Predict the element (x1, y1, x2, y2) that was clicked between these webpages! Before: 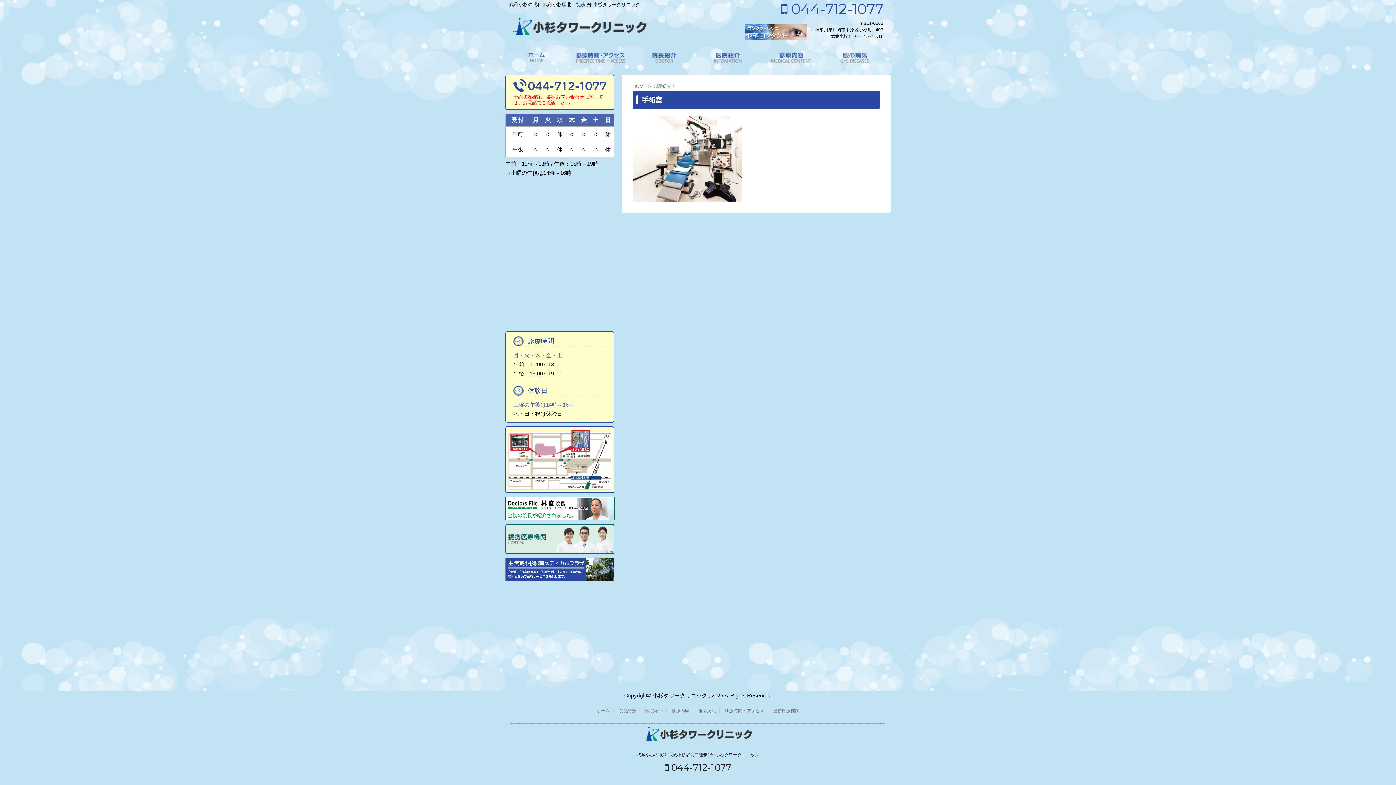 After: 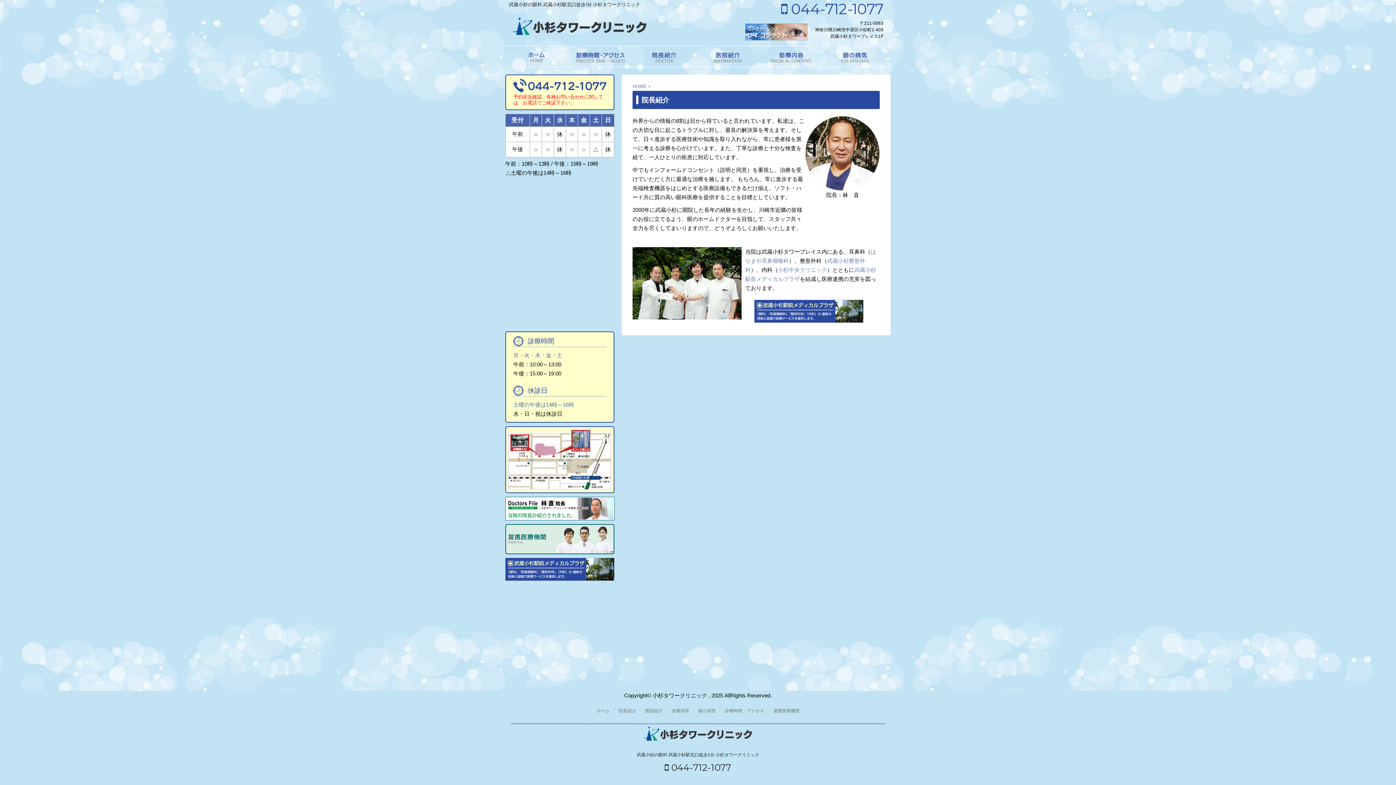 Action: label: 院長紹介 bbox: (618, 708, 636, 713)